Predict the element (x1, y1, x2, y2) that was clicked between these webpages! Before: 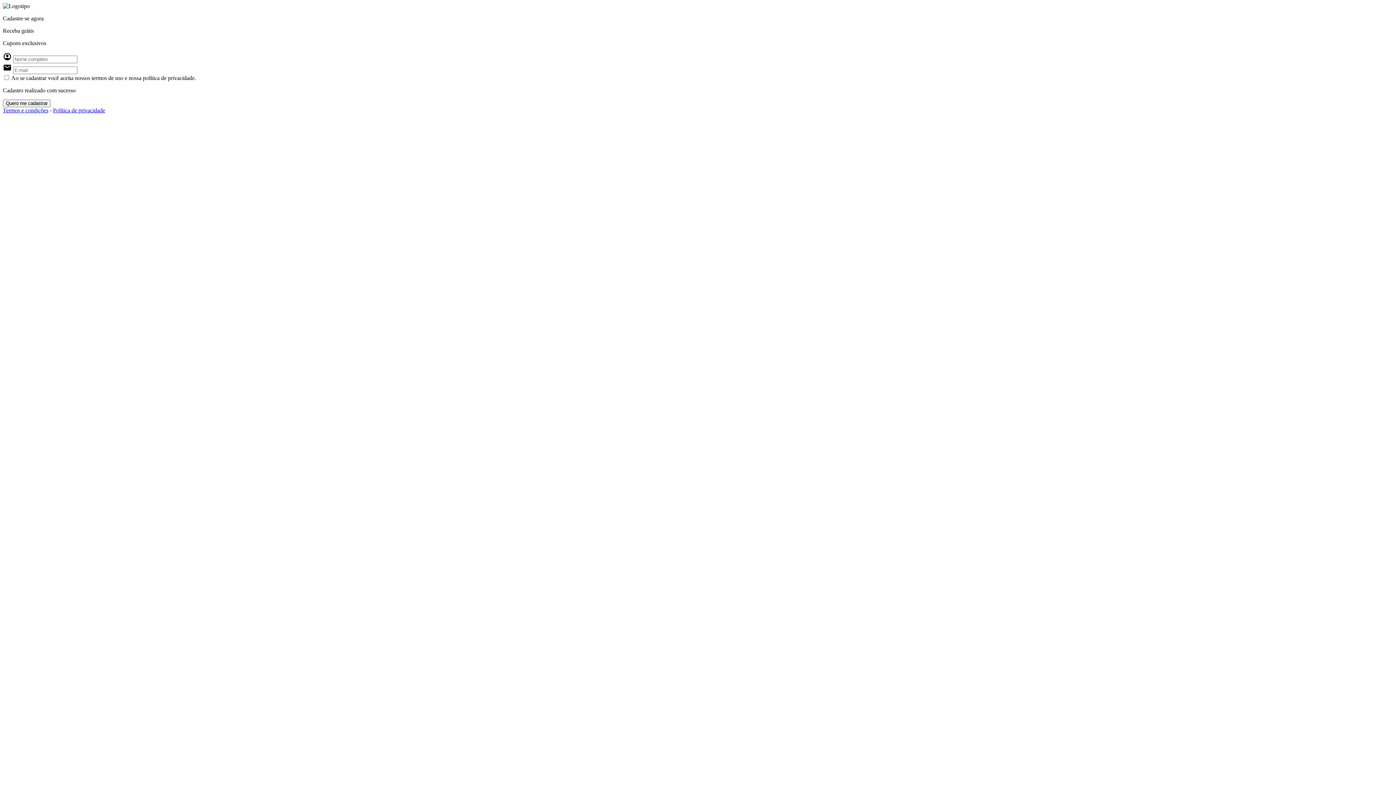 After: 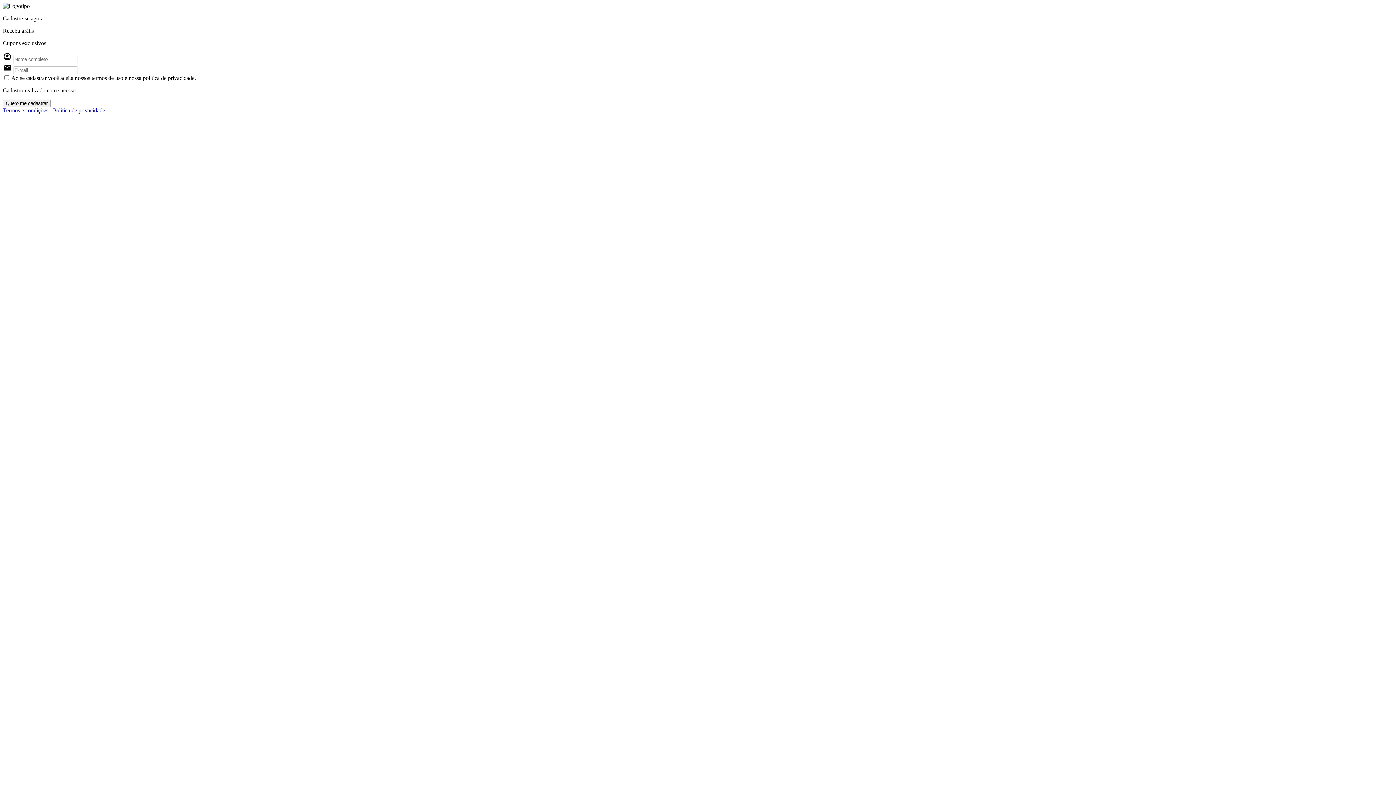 Action: label: Política de privacidade bbox: (53, 107, 105, 113)